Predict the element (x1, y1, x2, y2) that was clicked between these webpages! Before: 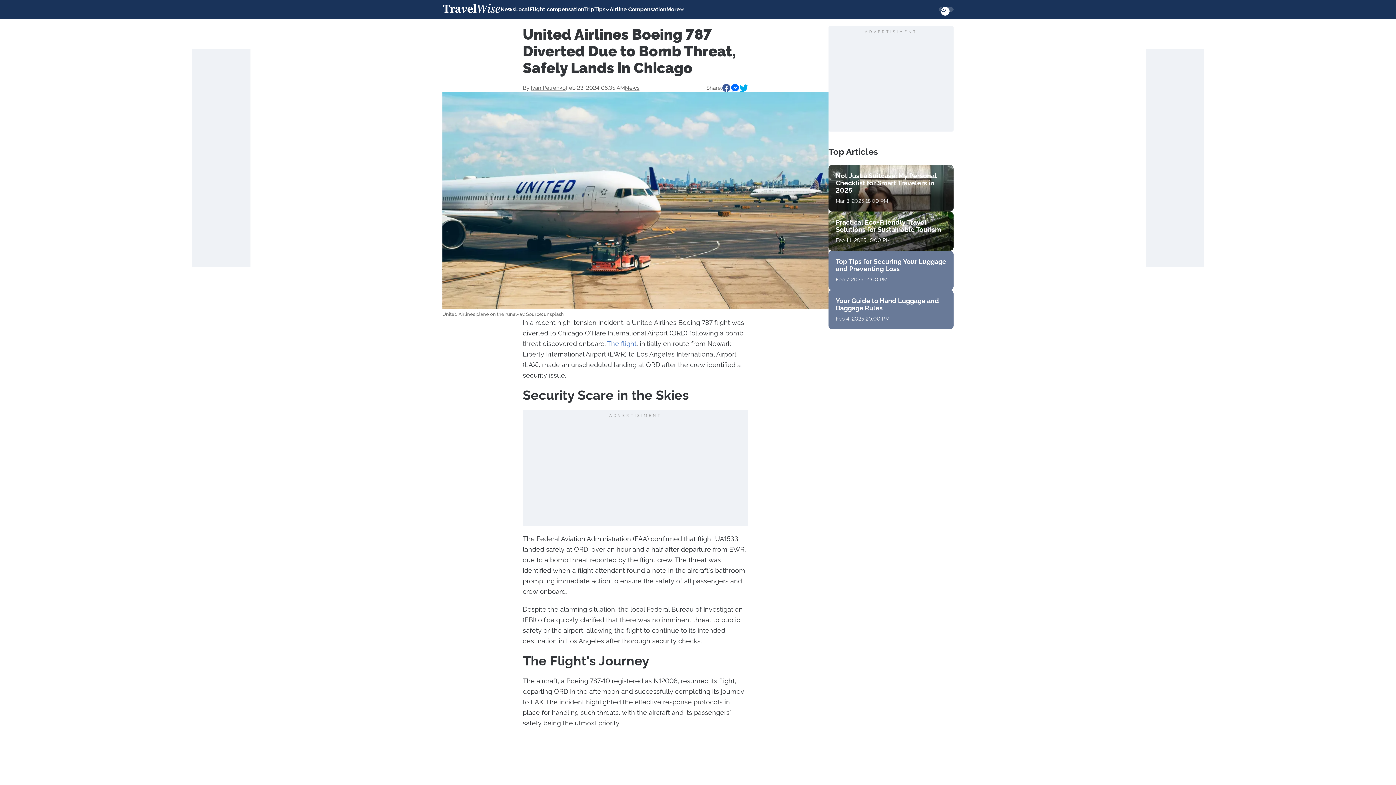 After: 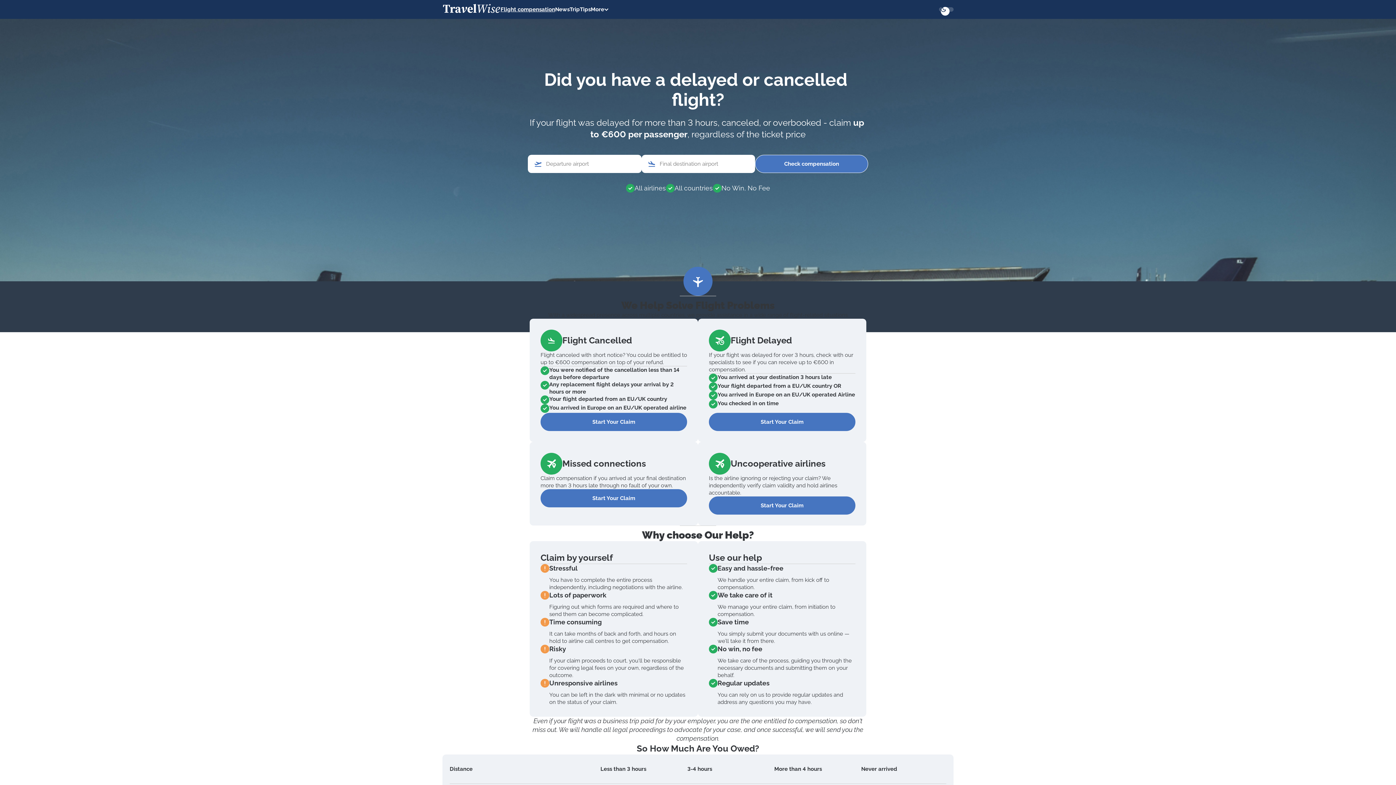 Action: bbox: (529, 5, 584, 13) label: Flight compensation